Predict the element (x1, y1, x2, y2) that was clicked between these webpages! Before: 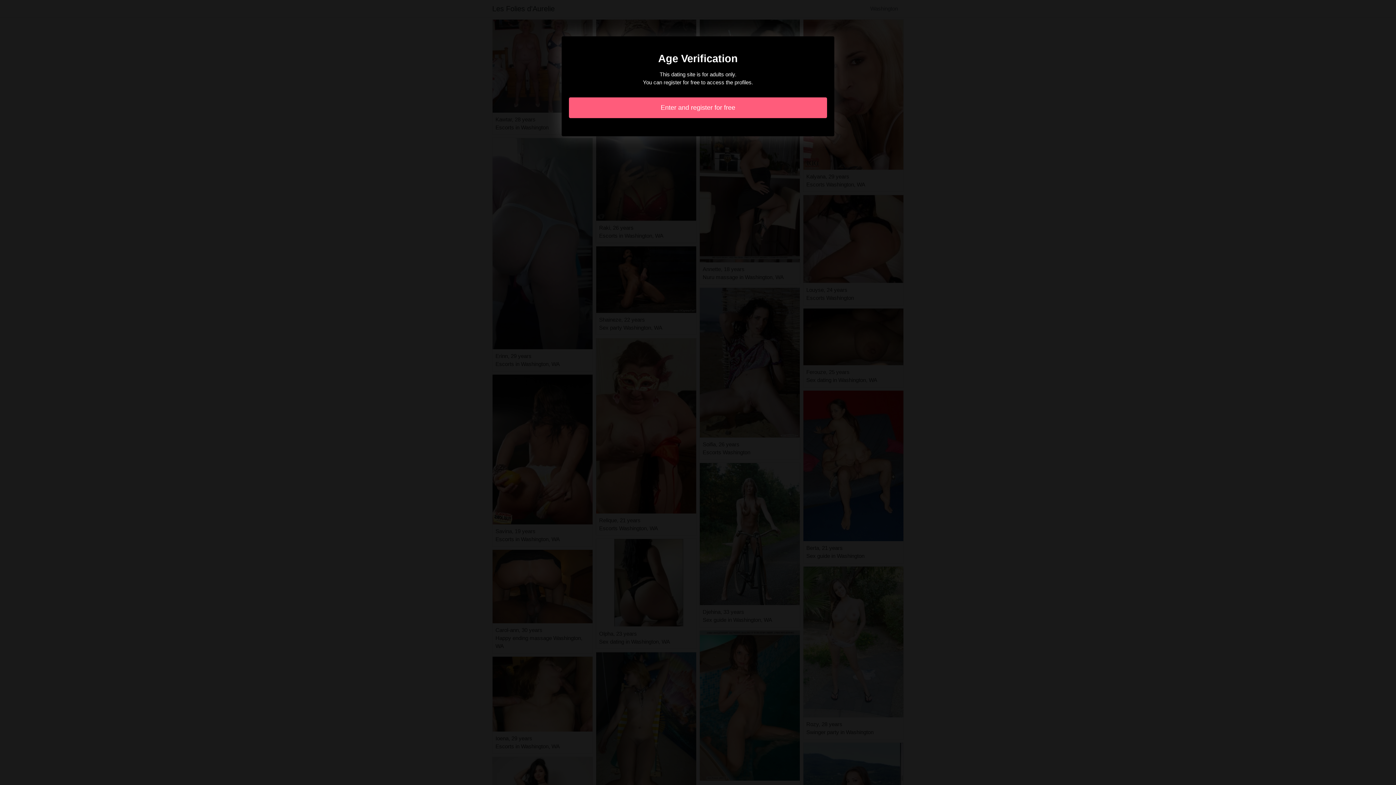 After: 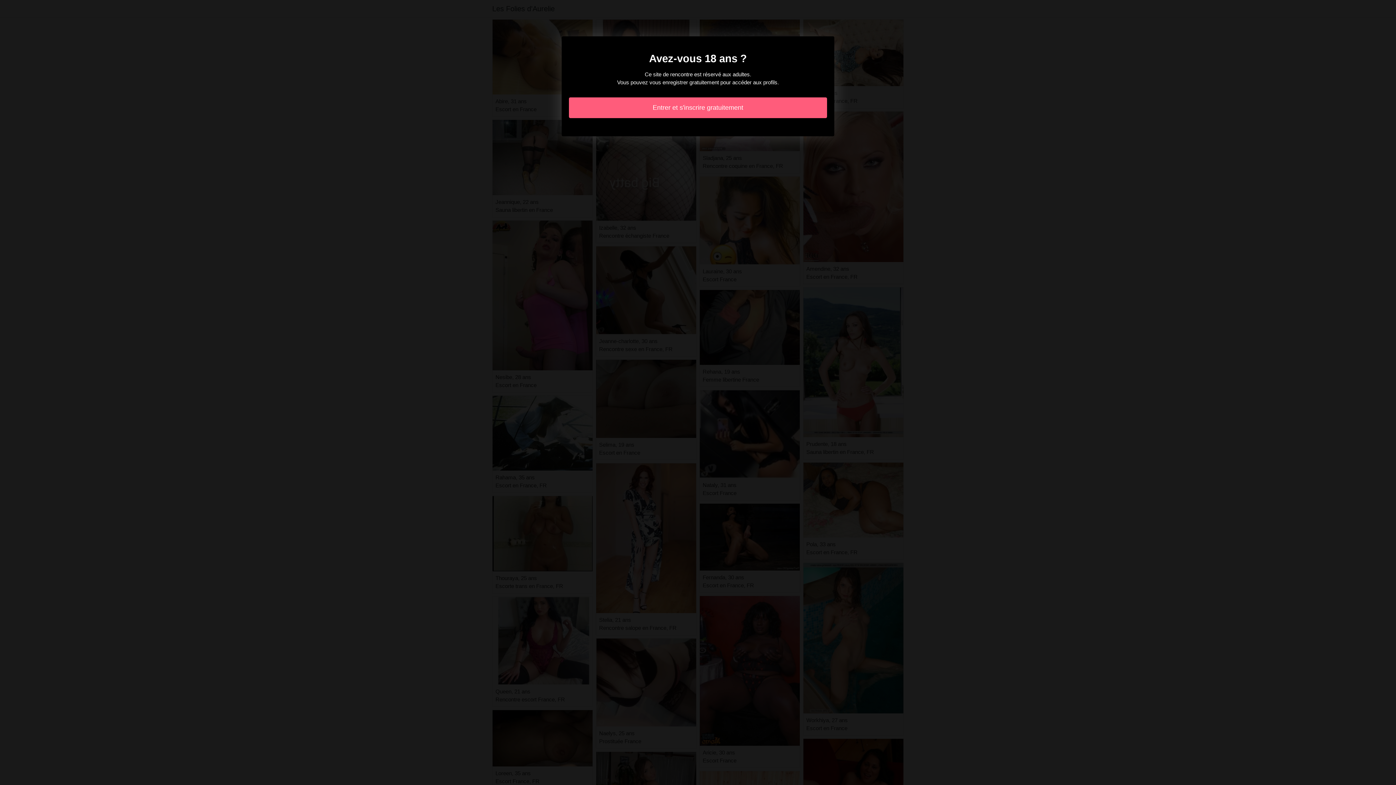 Action: bbox: (569, 97, 827, 118) label: Enter and register for free